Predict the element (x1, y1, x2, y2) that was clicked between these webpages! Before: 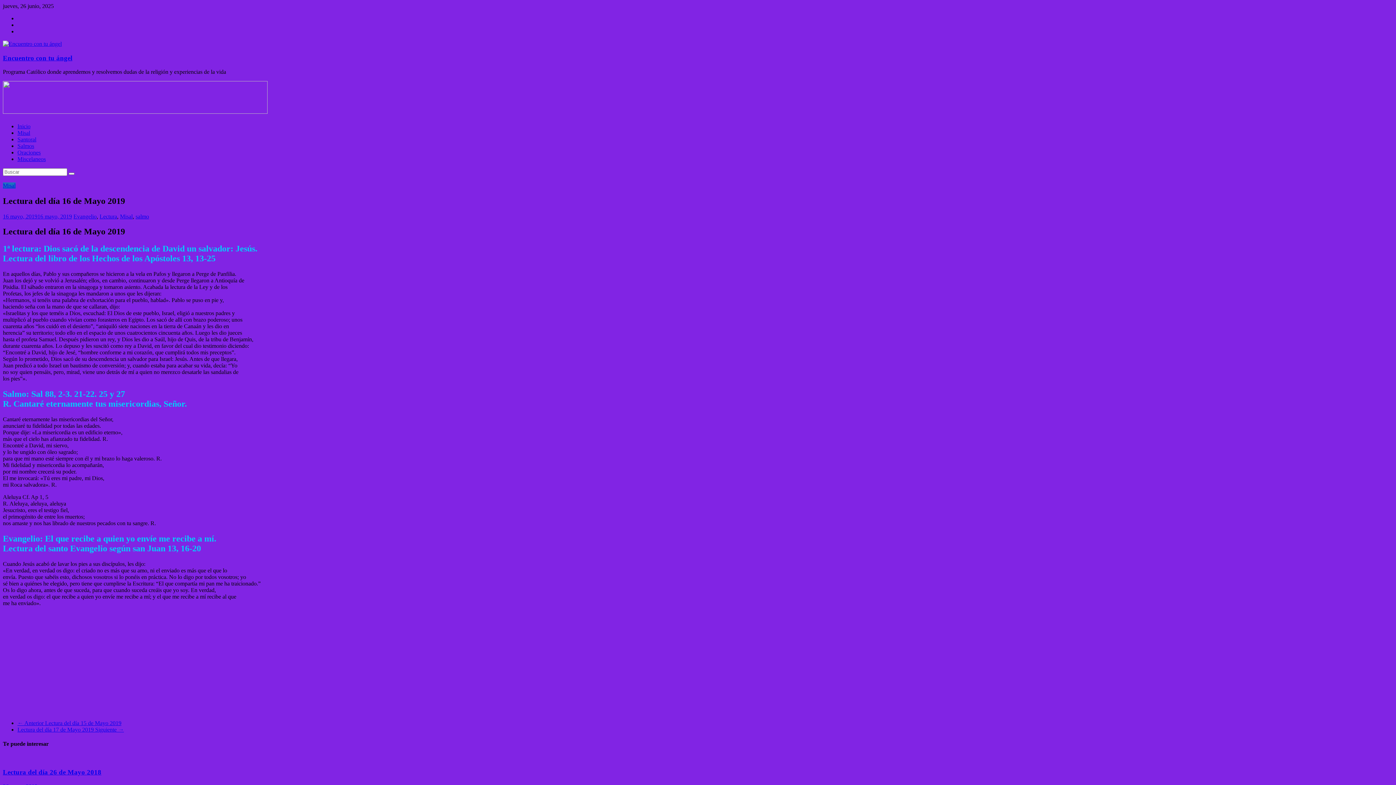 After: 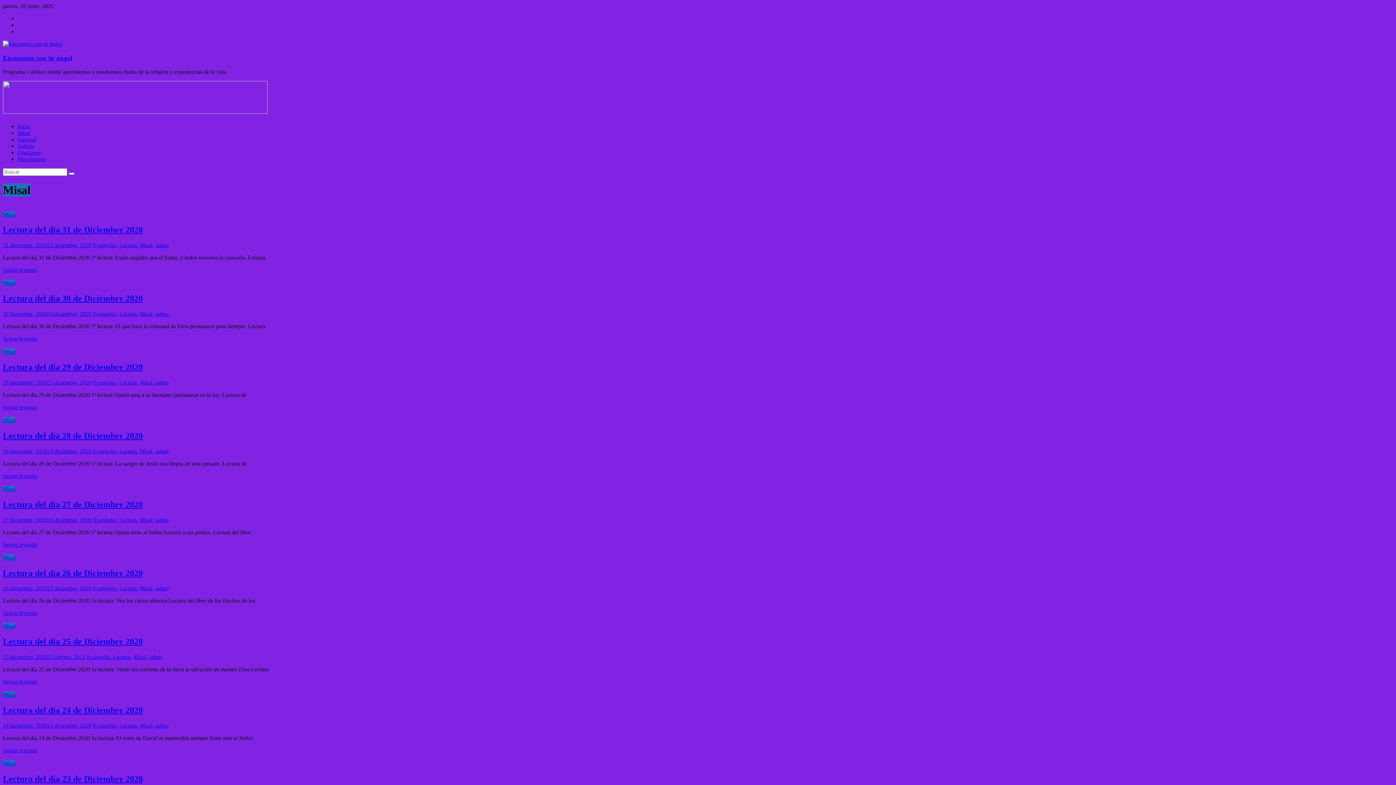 Action: label: Misal bbox: (17, 129, 30, 135)